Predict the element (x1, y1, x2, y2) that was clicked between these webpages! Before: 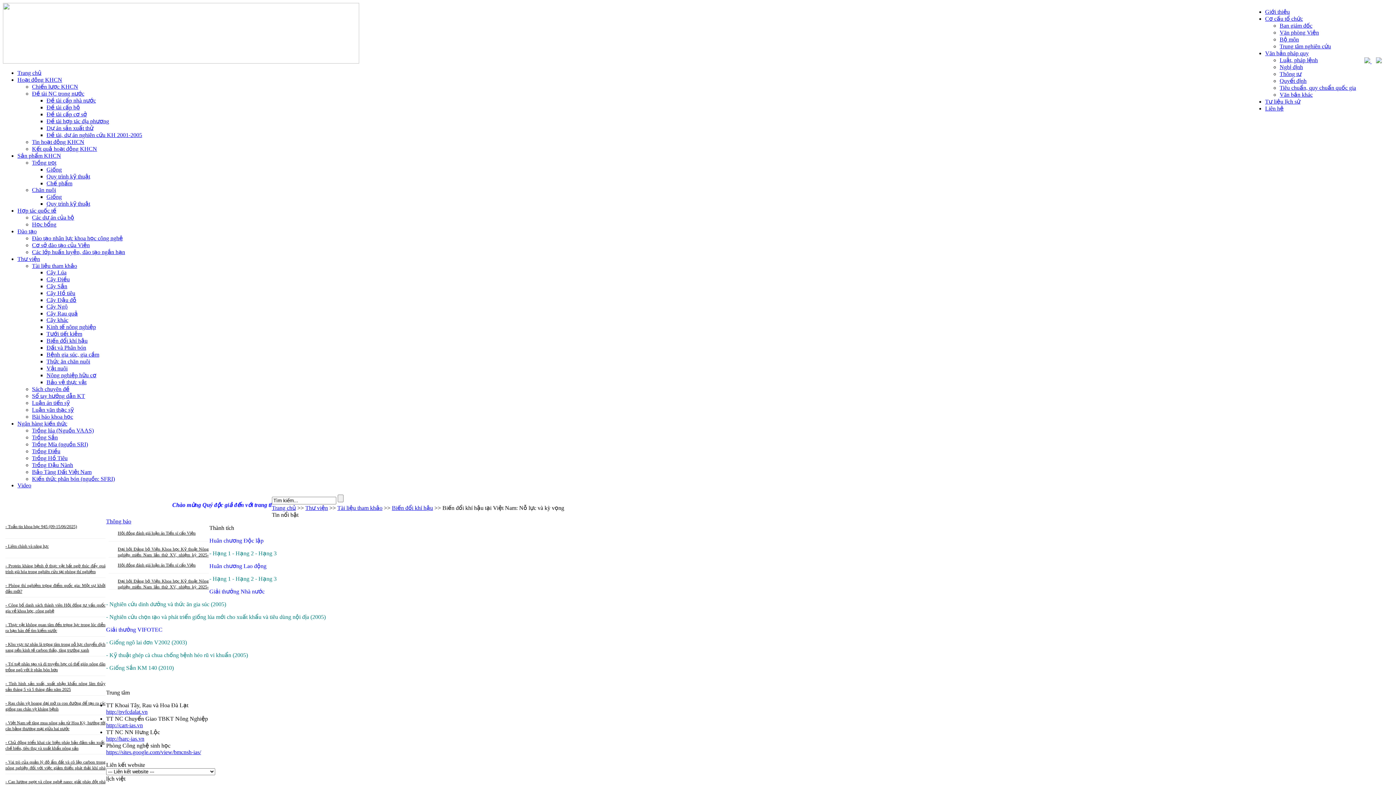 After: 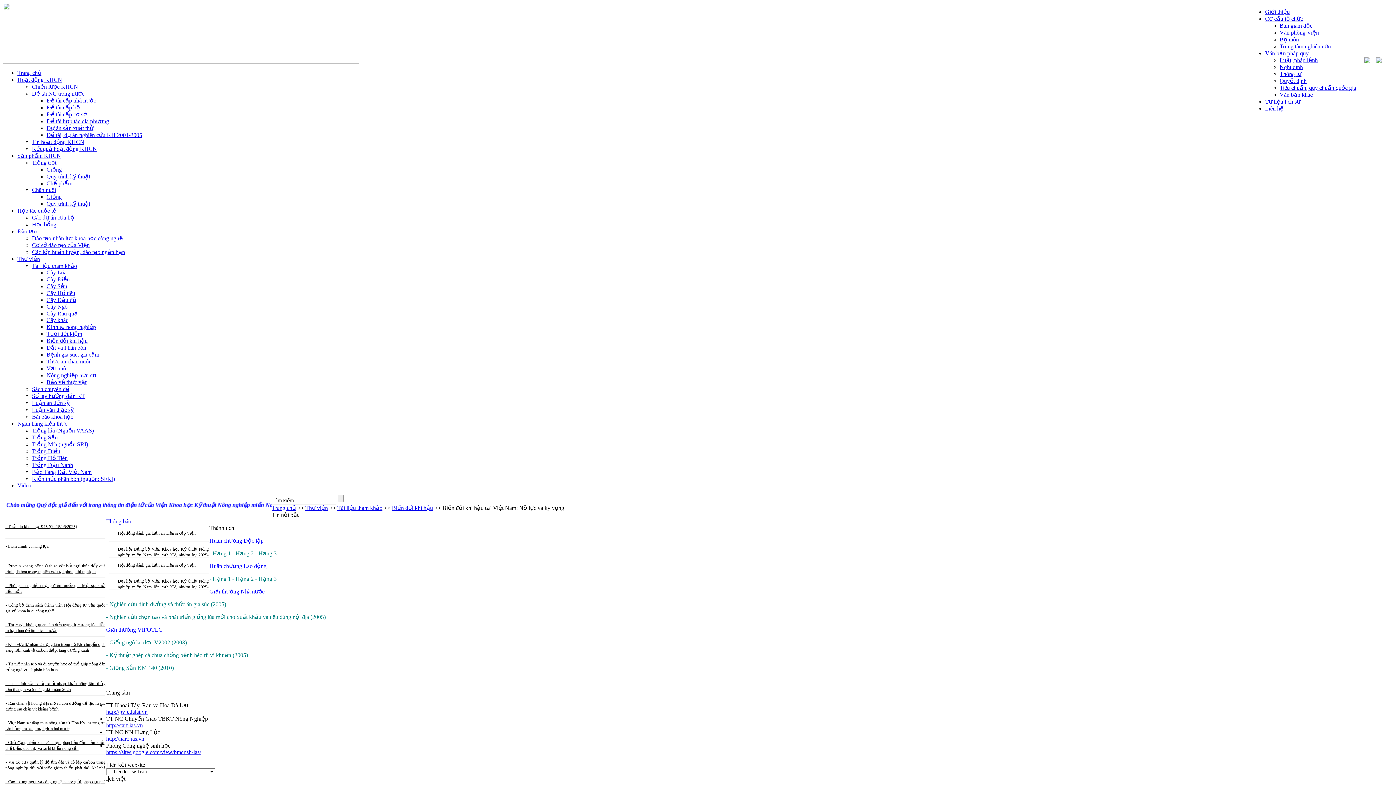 Action: bbox: (106, 736, 144, 742) label: http://harc-ias.vn